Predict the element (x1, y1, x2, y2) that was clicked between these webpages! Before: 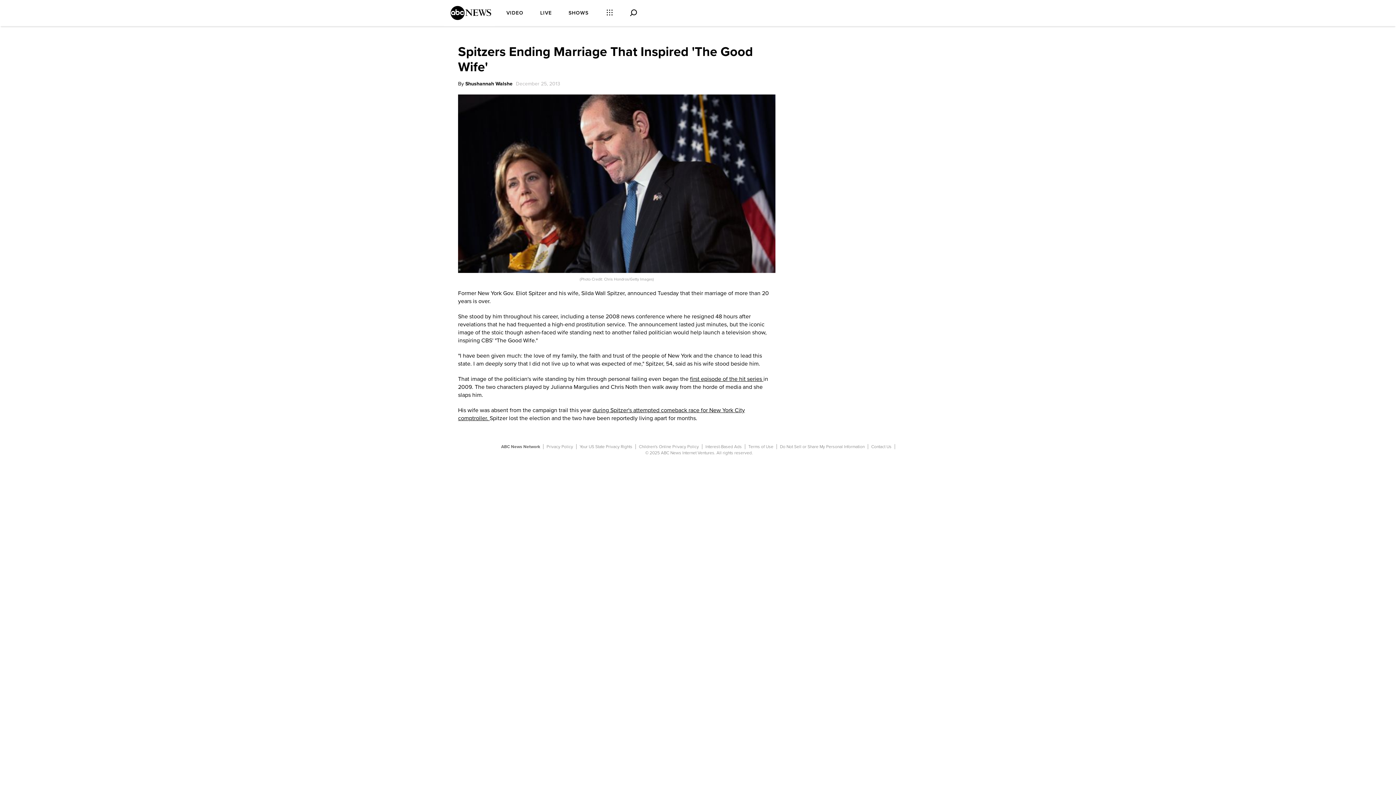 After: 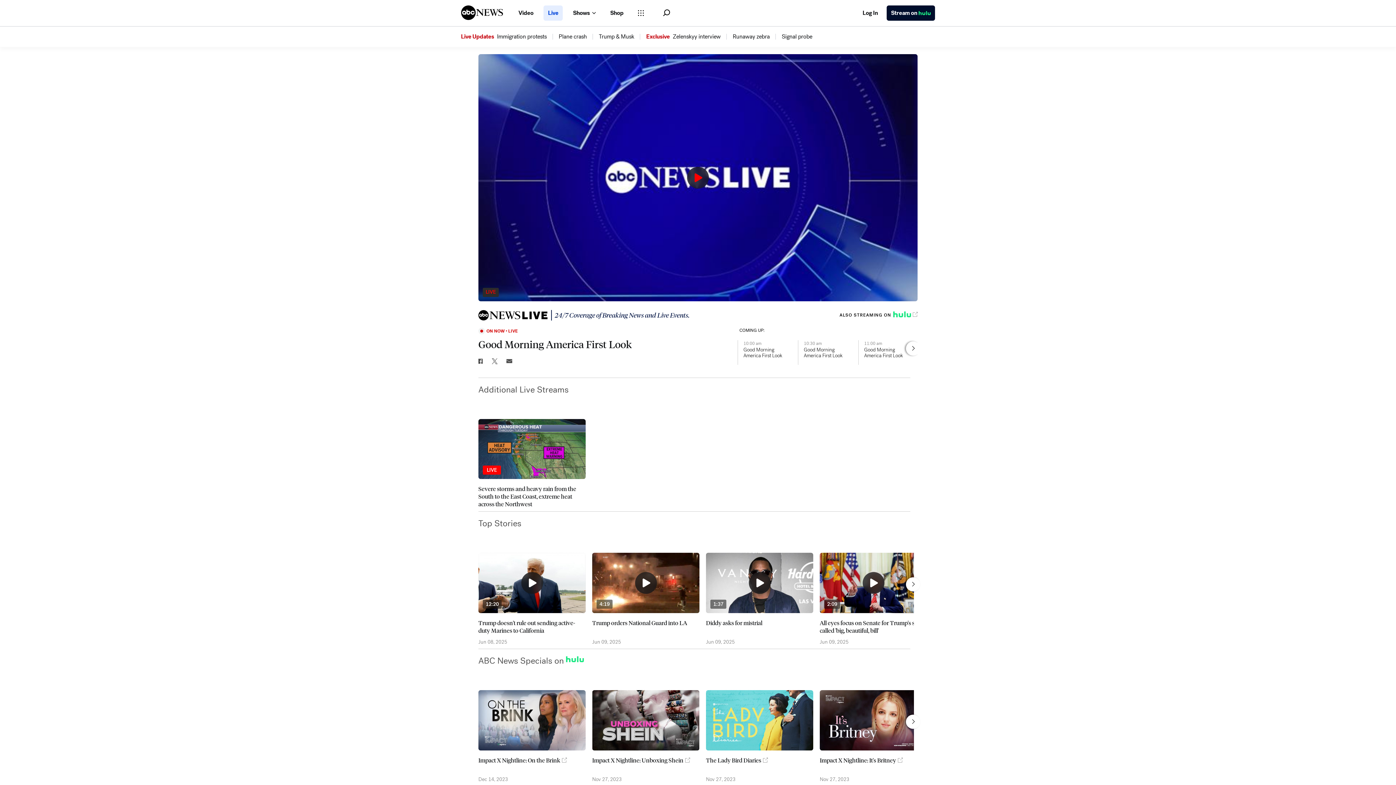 Action: bbox: (532, 0, 560, 26) label: LIVE